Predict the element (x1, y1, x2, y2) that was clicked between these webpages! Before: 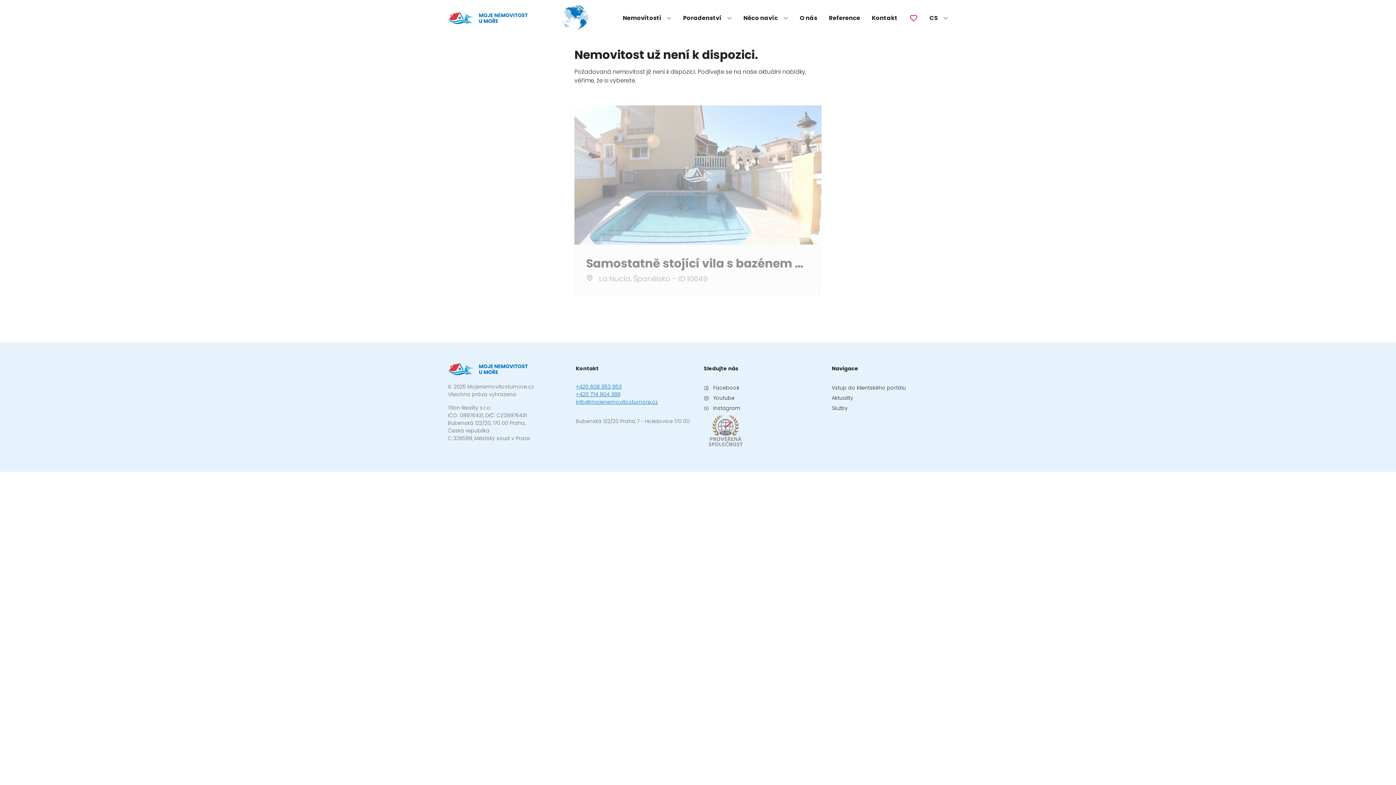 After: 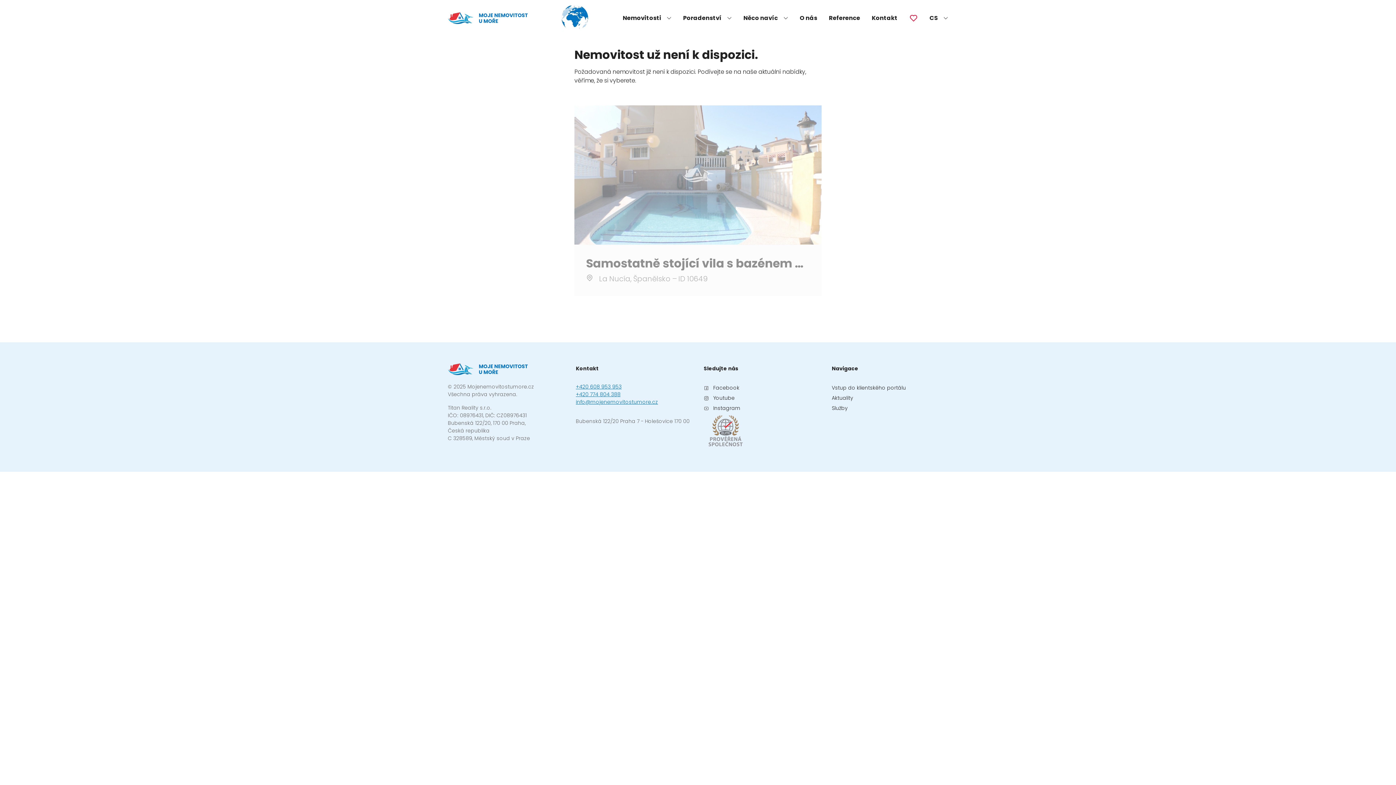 Action: bbox: (703, 384, 820, 392) label: Facebook